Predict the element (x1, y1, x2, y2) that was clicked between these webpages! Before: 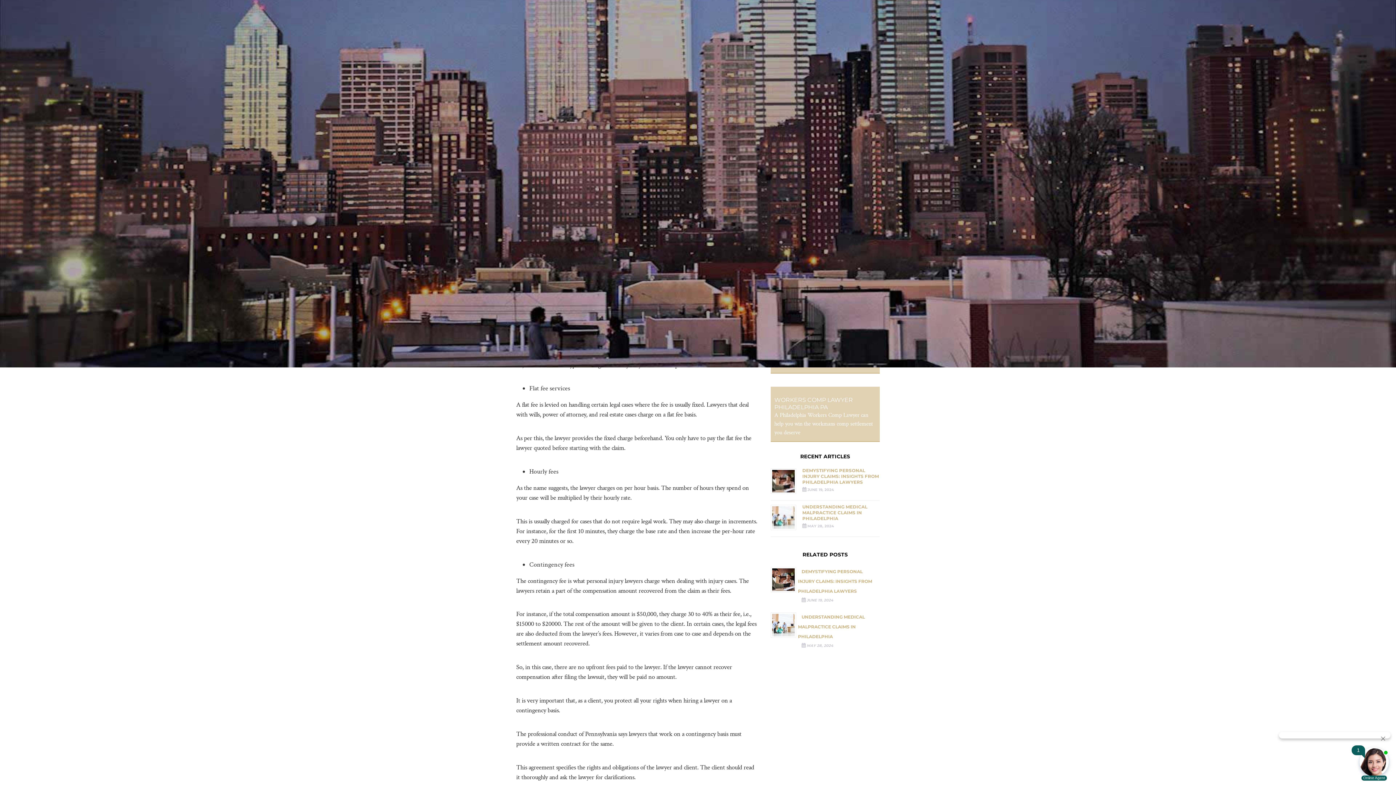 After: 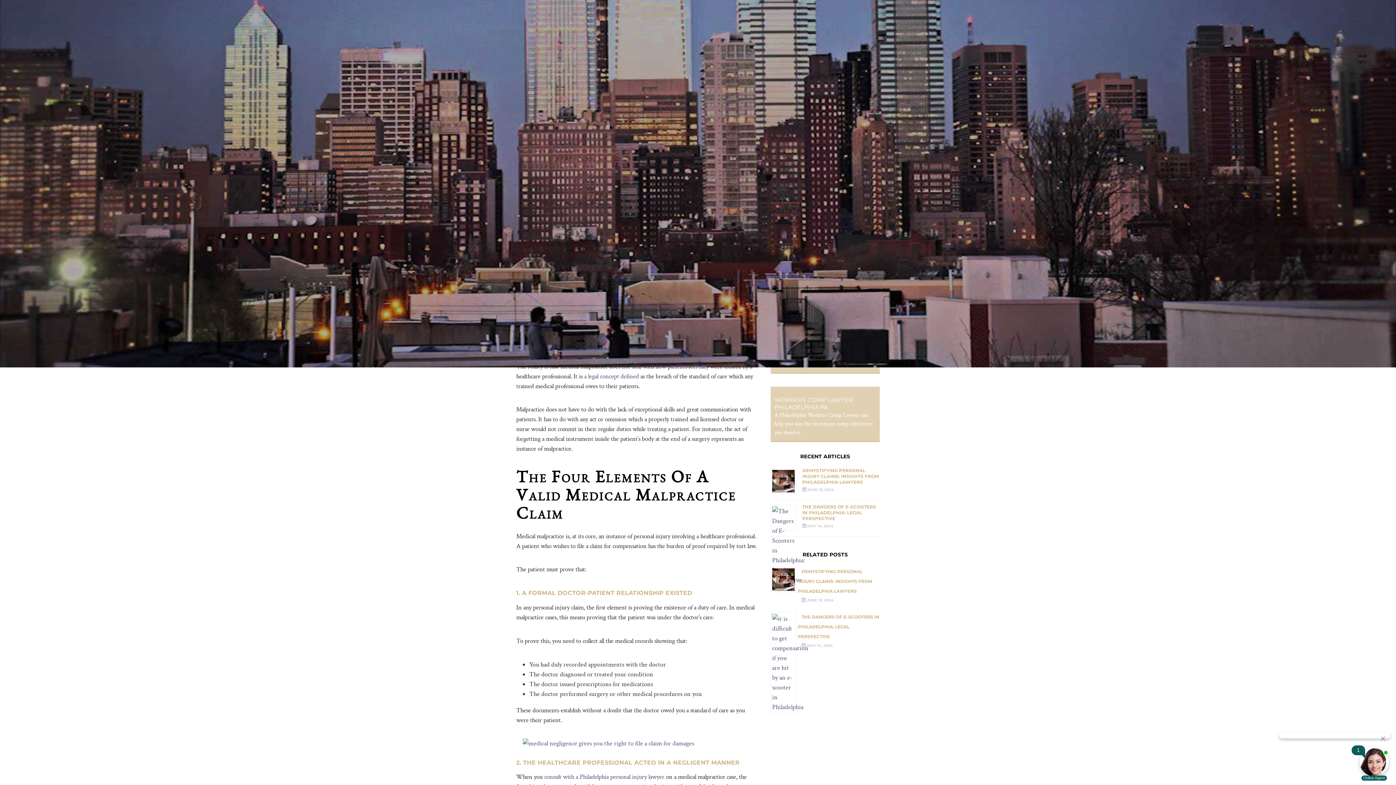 Action: label: UNDERSTANDING MEDICAL MALPRACTICE CLAIMS IN PHILADELPHIA bbox: (798, 614, 865, 639)